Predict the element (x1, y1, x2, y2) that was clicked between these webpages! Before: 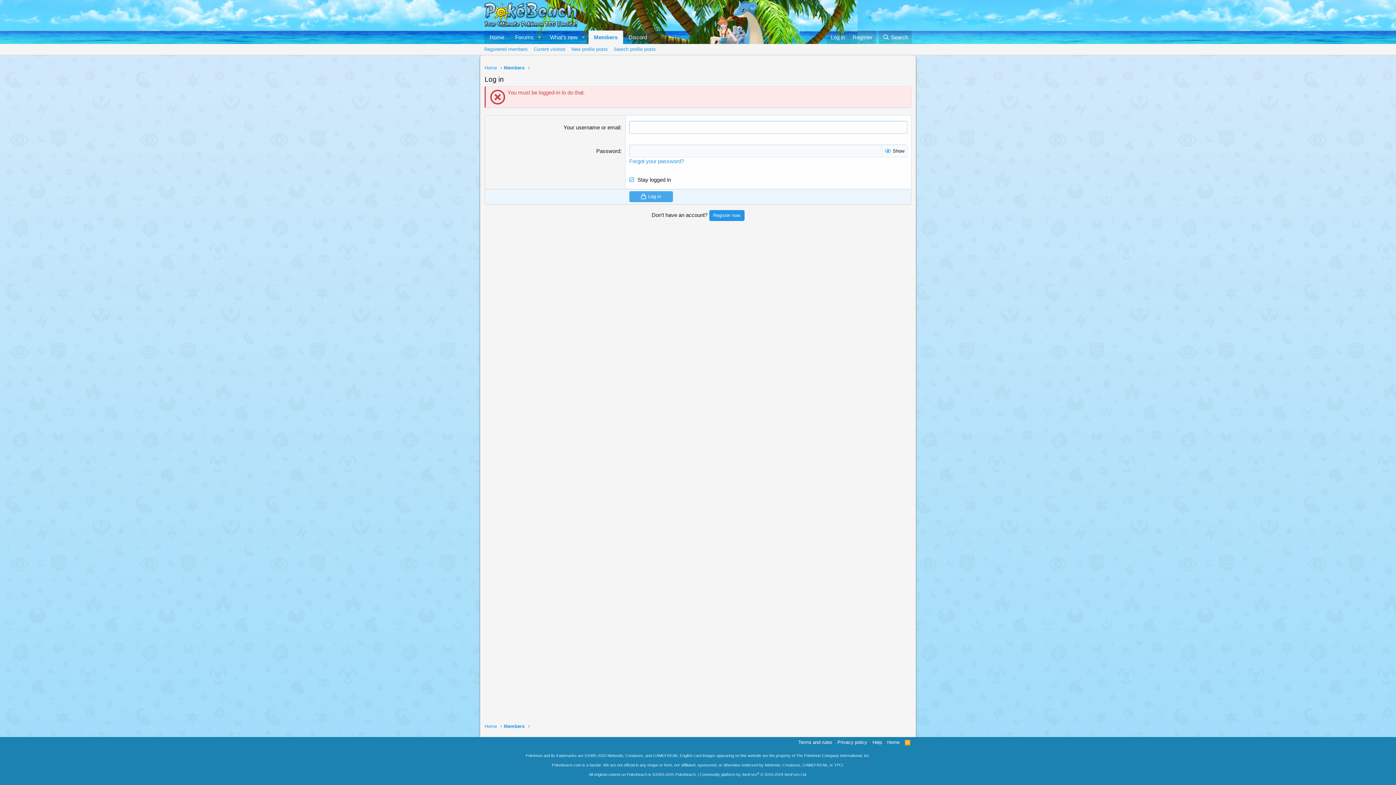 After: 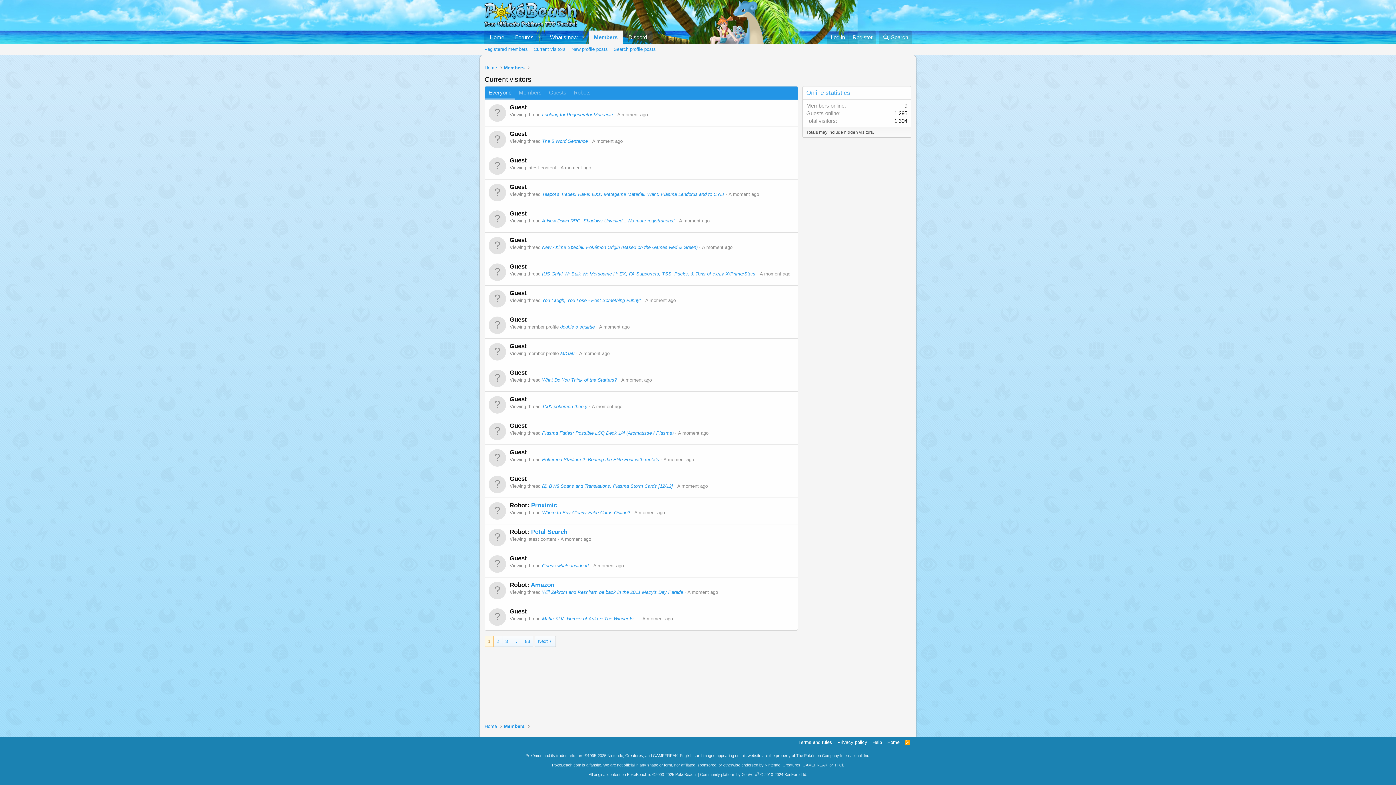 Action: label: Current visitors bbox: (530, 43, 568, 54)